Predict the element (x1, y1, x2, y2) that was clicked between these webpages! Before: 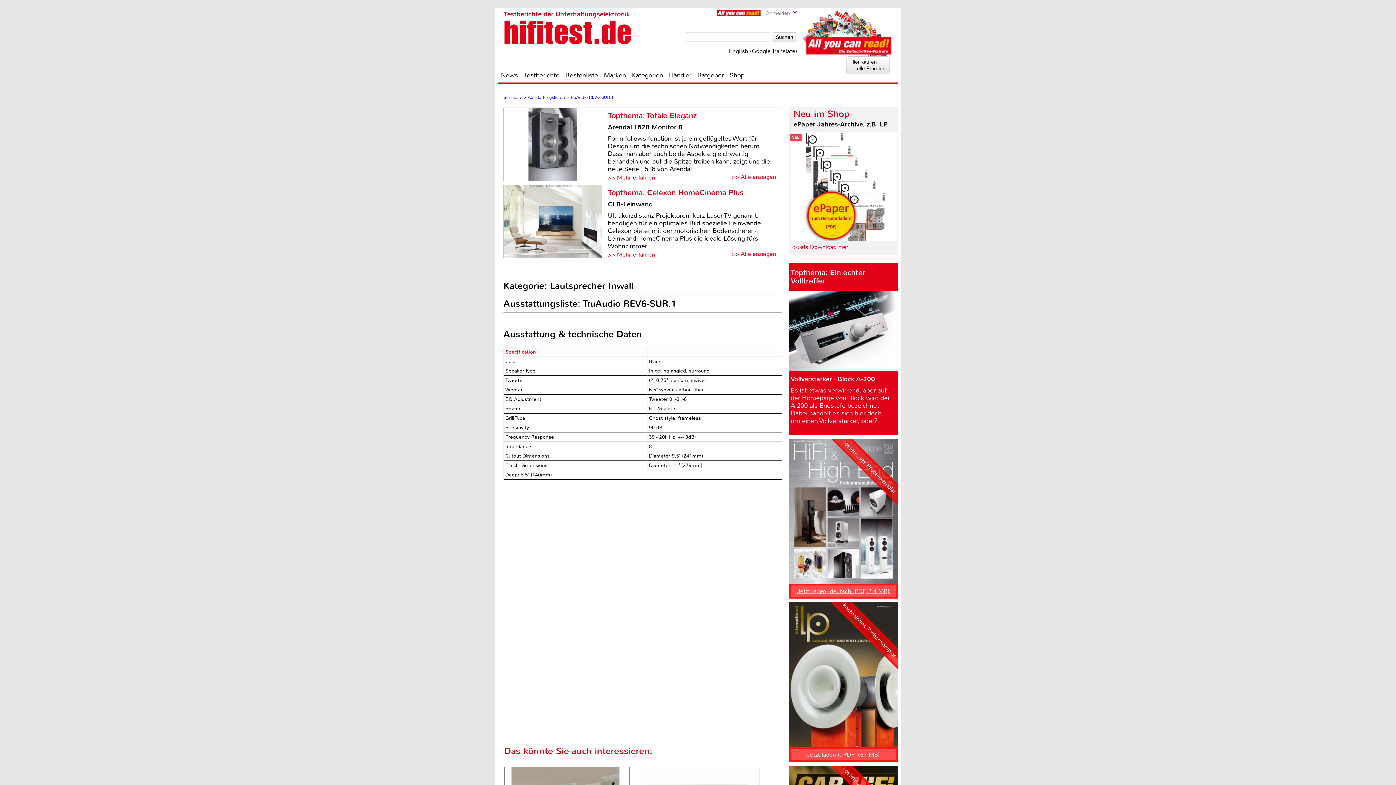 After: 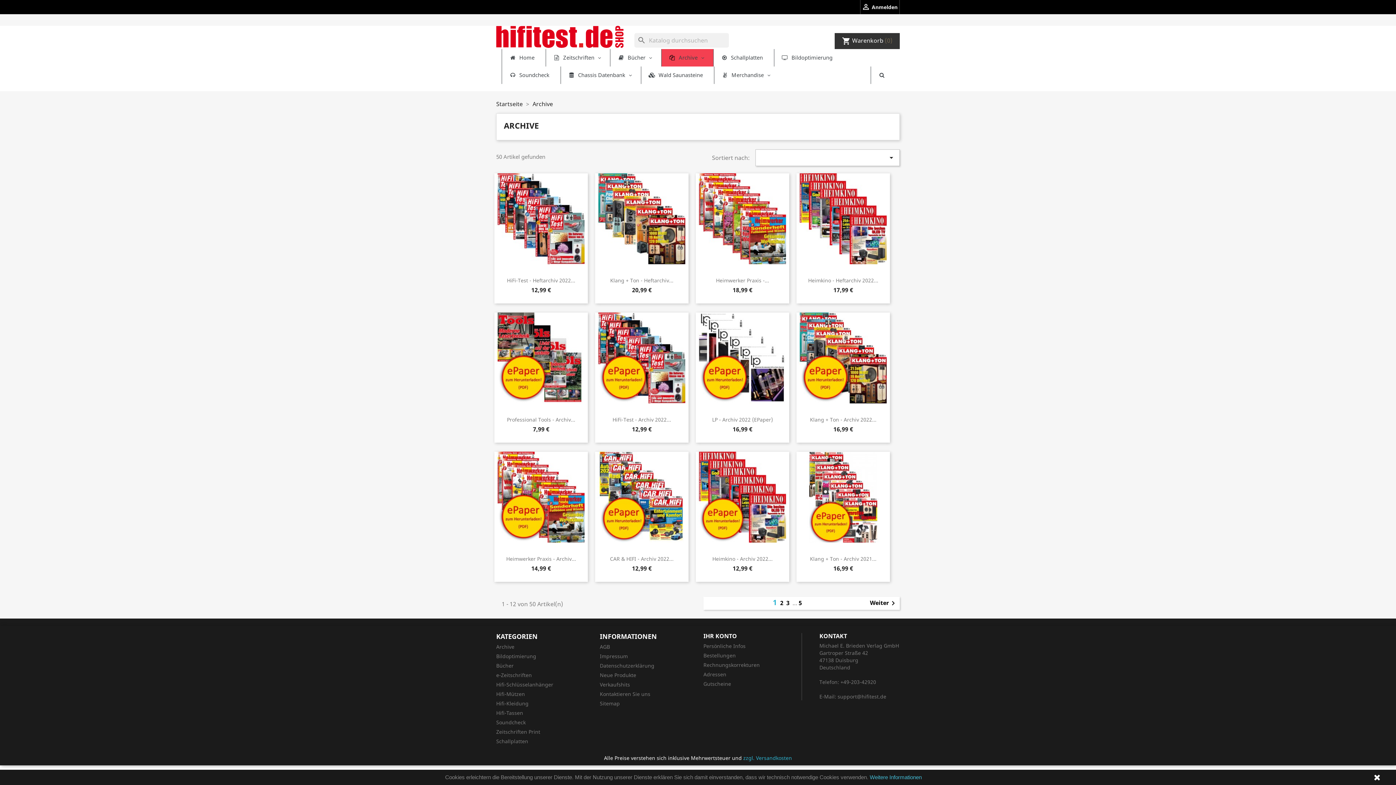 Action: bbox: (793, 243, 848, 251) label: >>als Download hier